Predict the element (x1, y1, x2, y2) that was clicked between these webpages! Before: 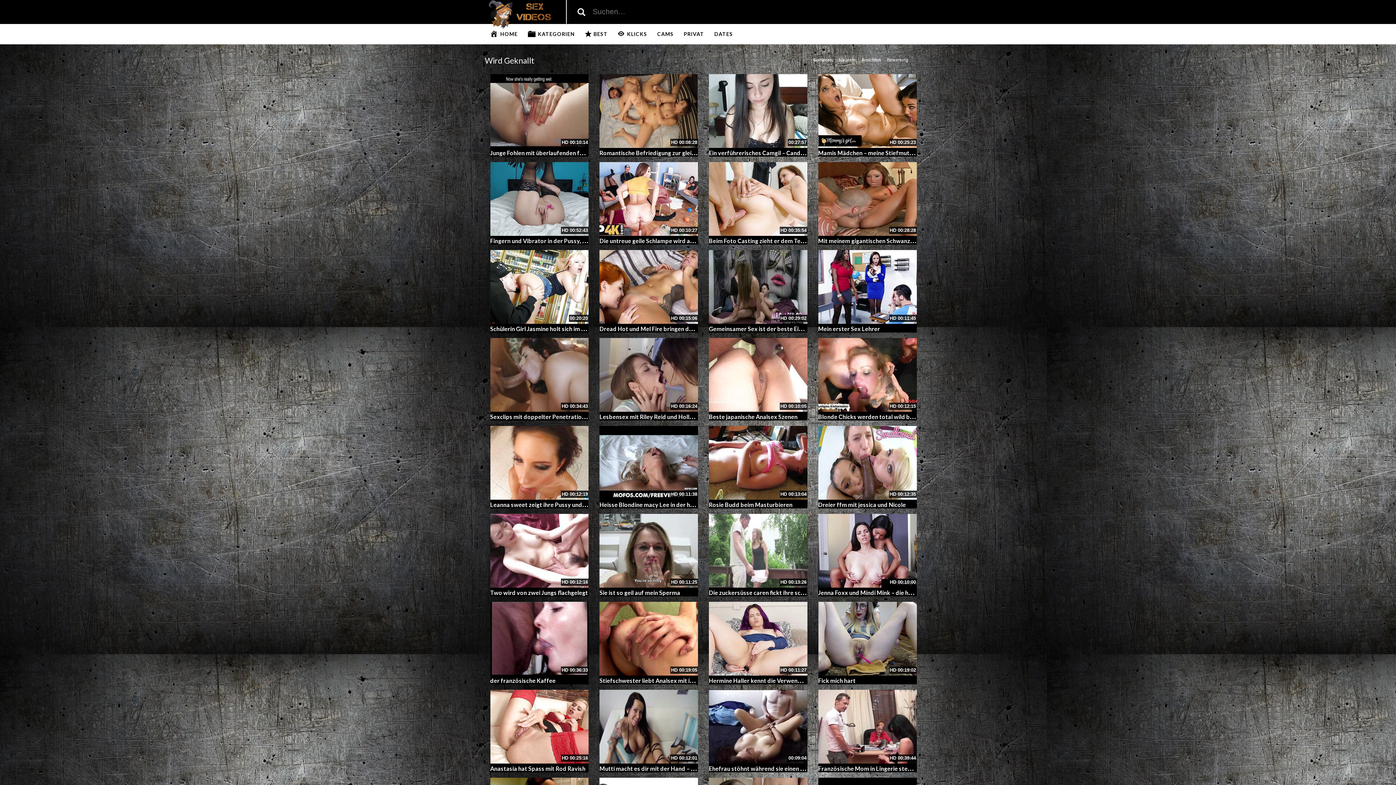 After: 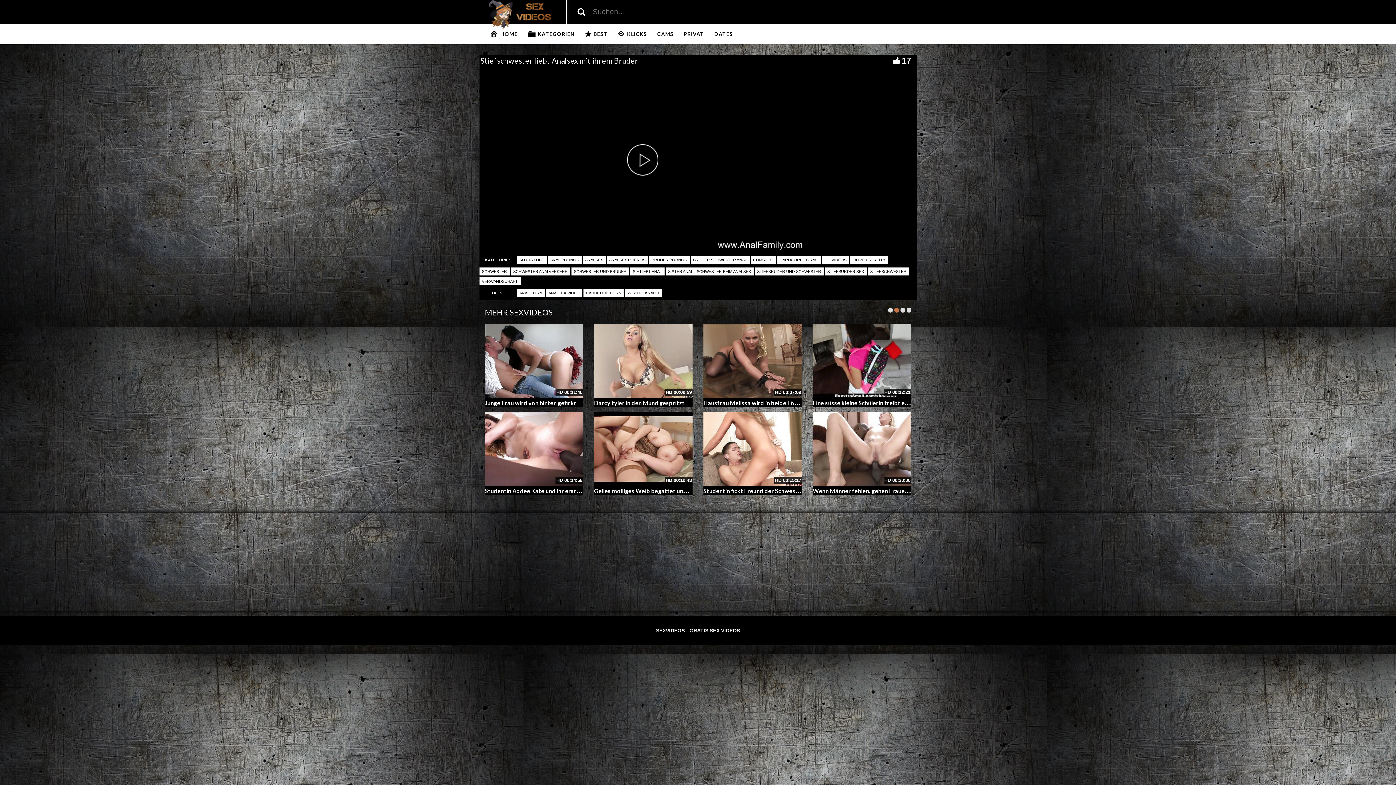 Action: bbox: (599, 602, 698, 676)